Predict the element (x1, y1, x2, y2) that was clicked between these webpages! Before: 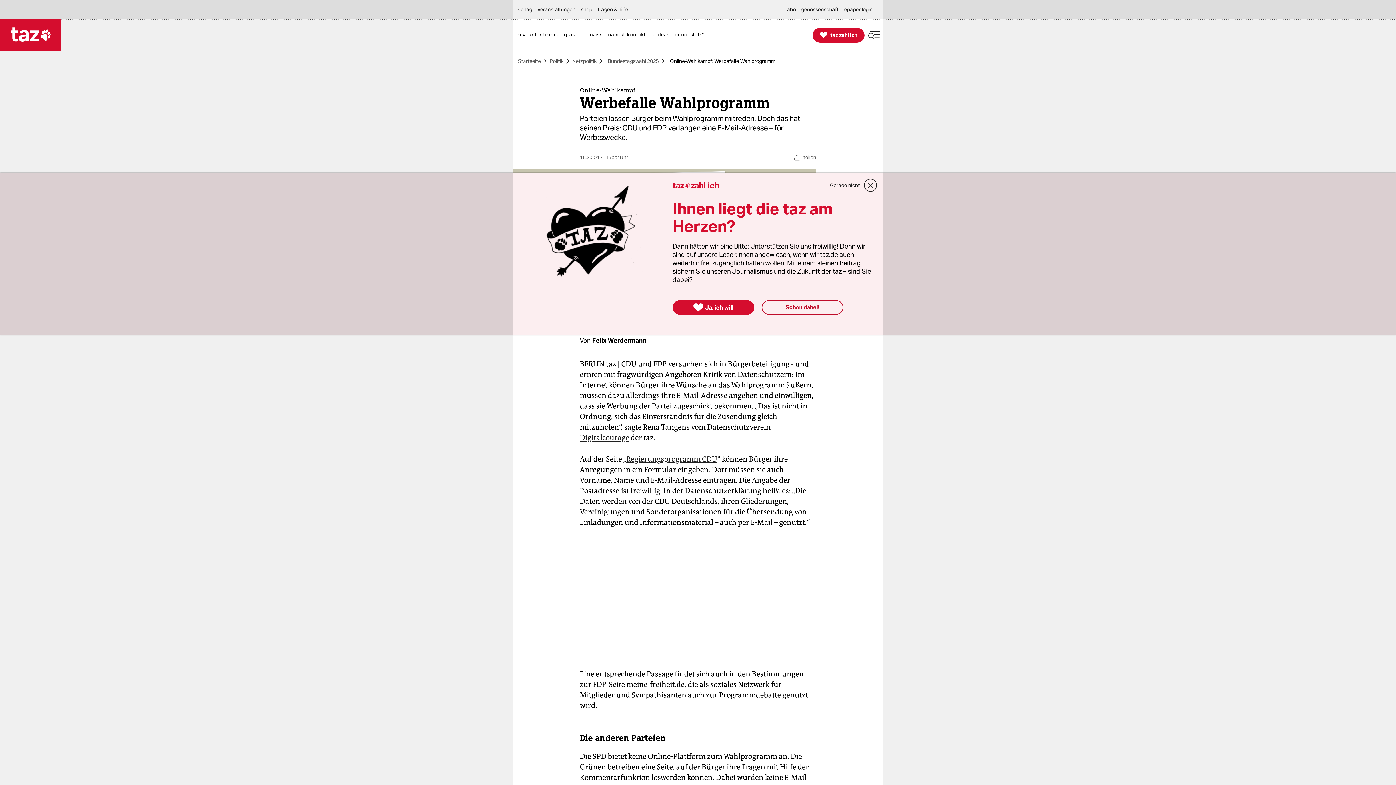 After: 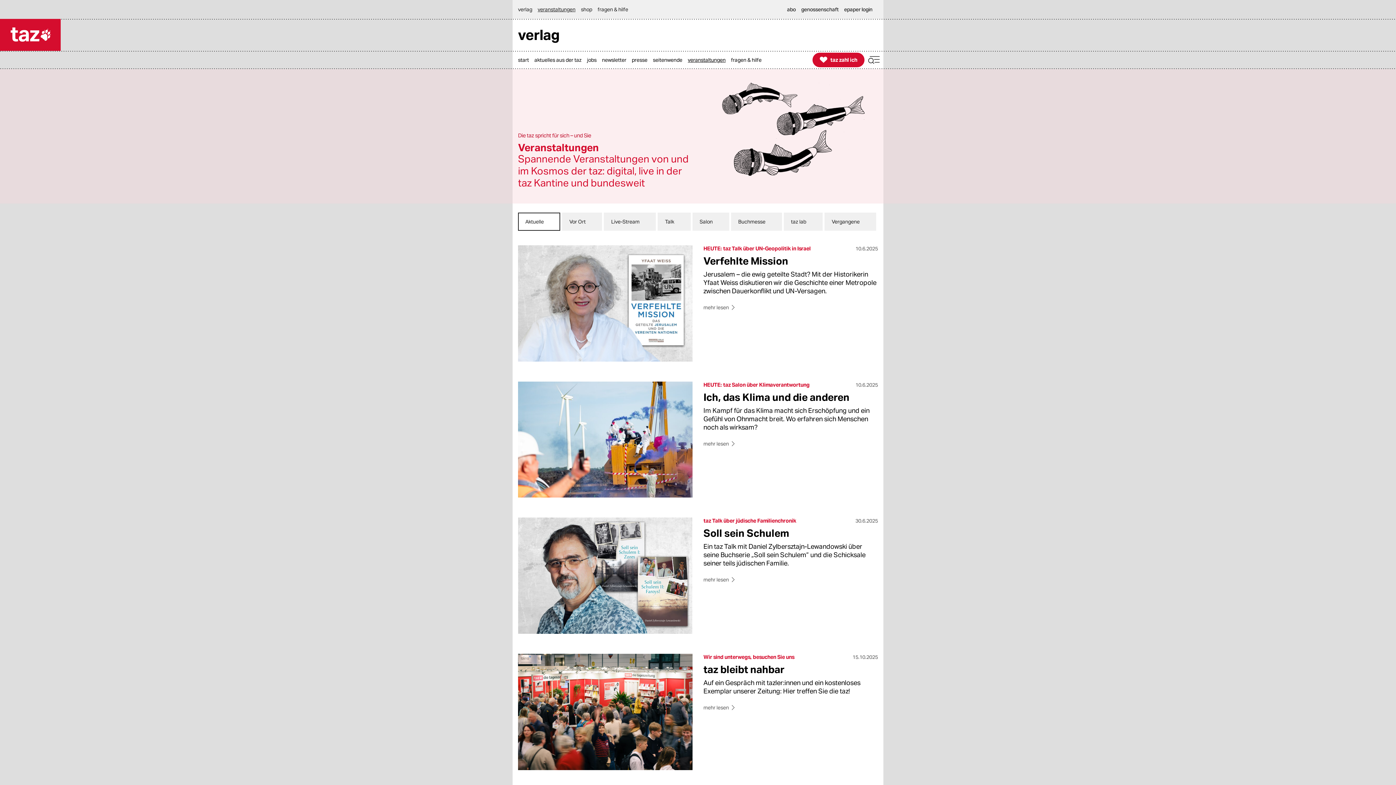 Action: label: veranstaltungen bbox: (537, 0, 579, 18)